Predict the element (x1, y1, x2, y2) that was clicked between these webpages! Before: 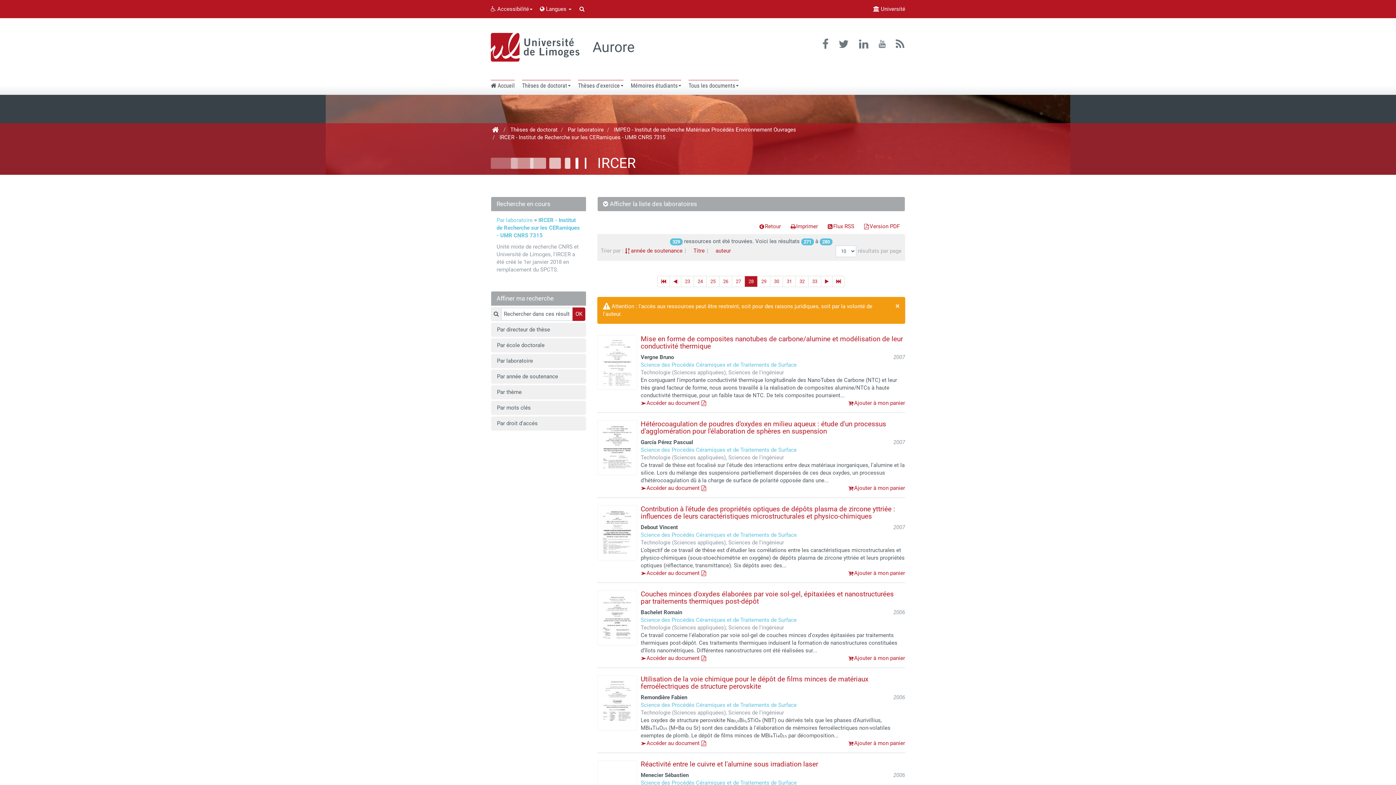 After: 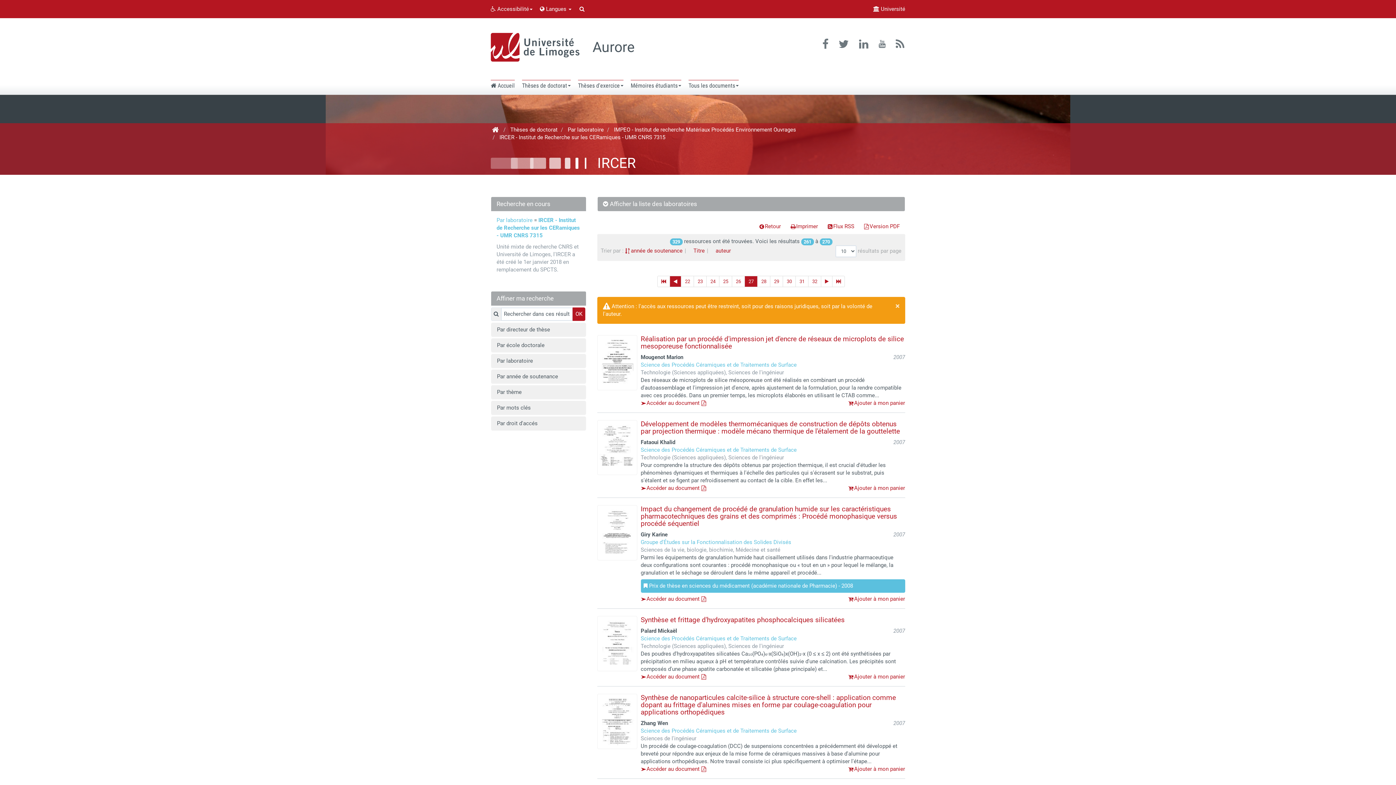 Action: bbox: (669, 276, 681, 287)